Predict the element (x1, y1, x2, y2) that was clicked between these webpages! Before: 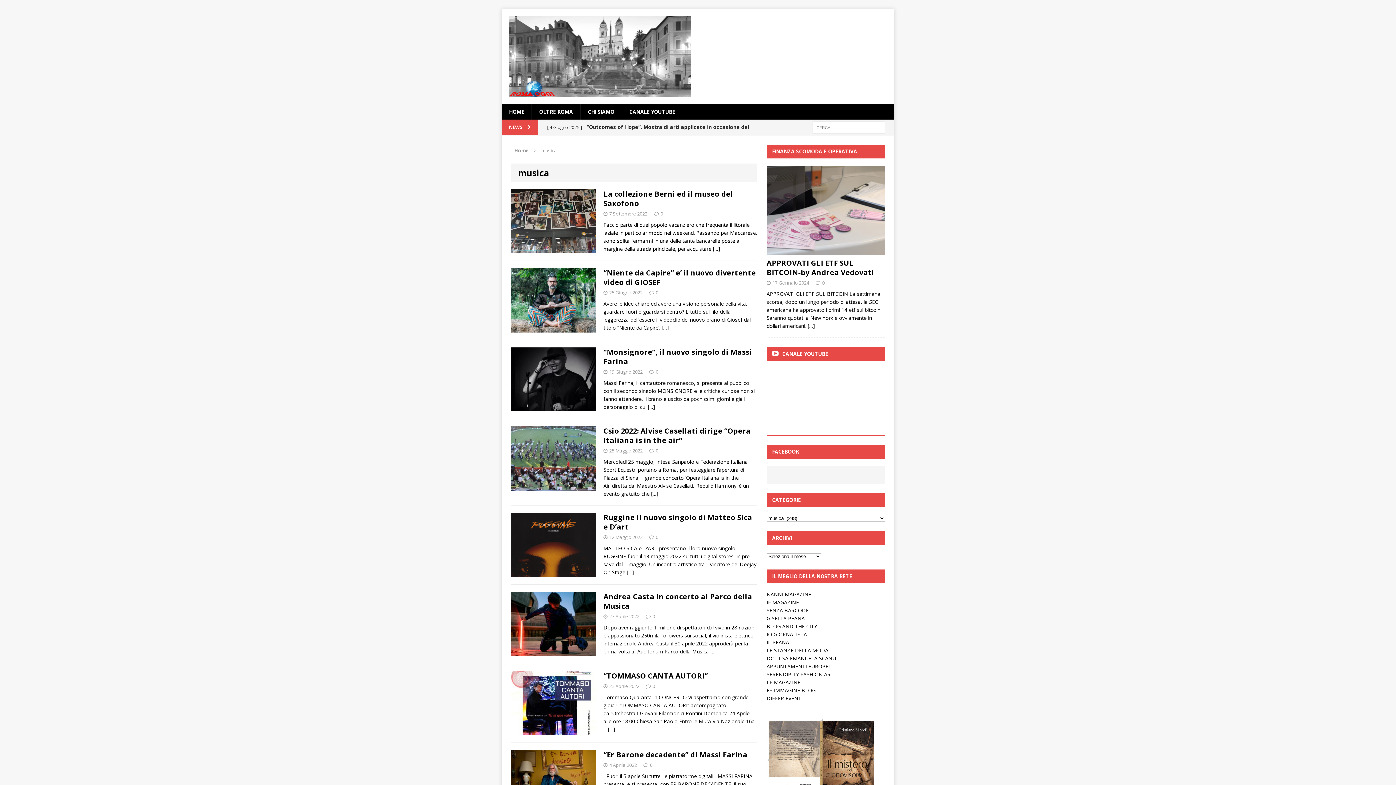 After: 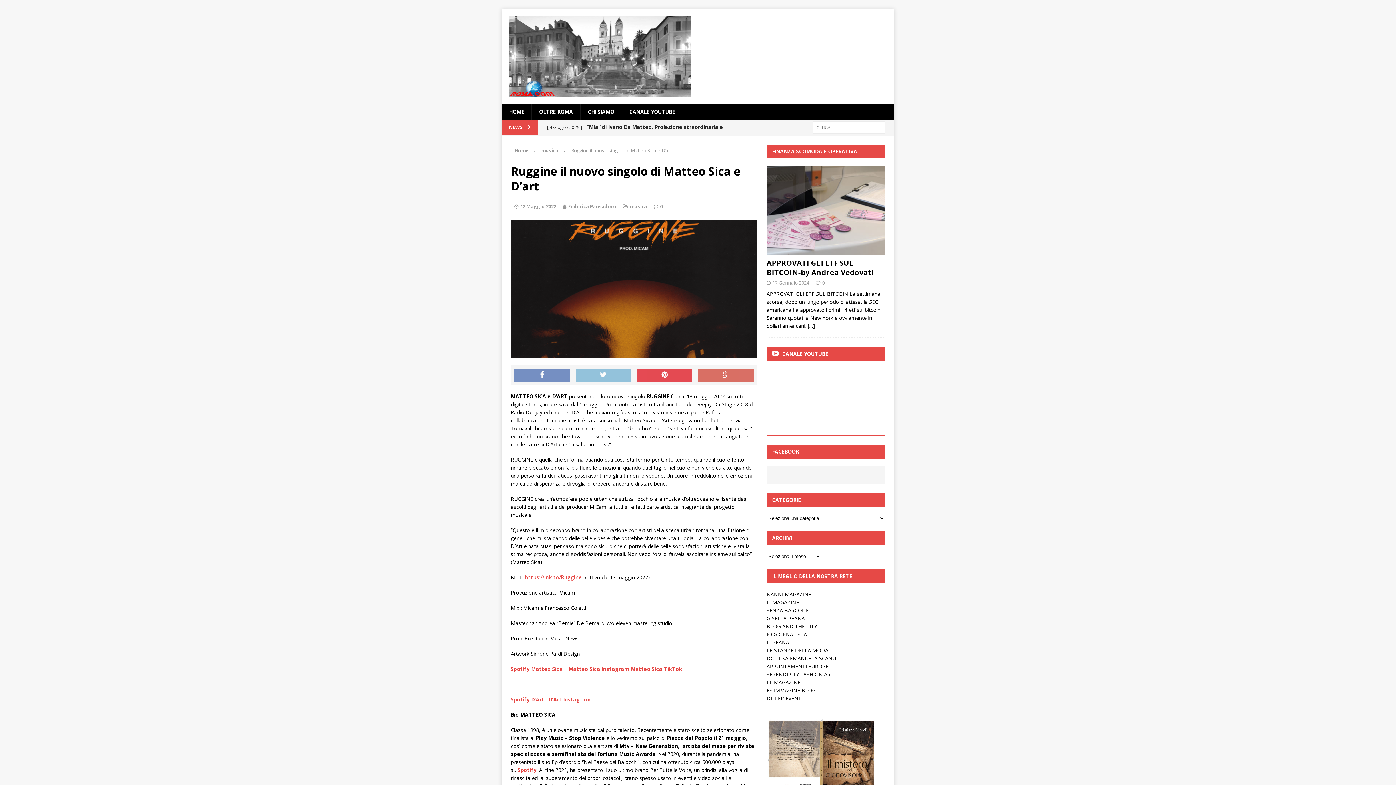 Action: label: […] bbox: (626, 569, 634, 576)